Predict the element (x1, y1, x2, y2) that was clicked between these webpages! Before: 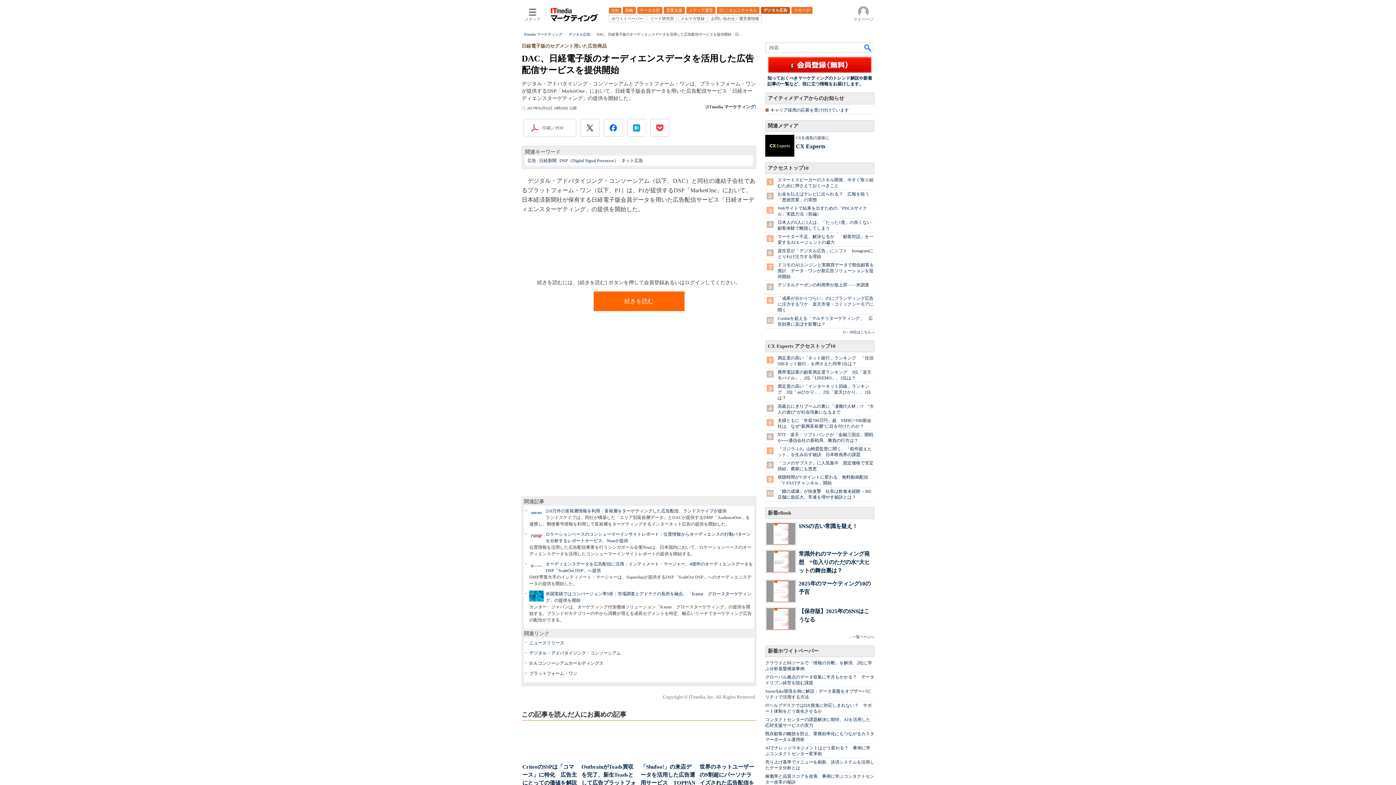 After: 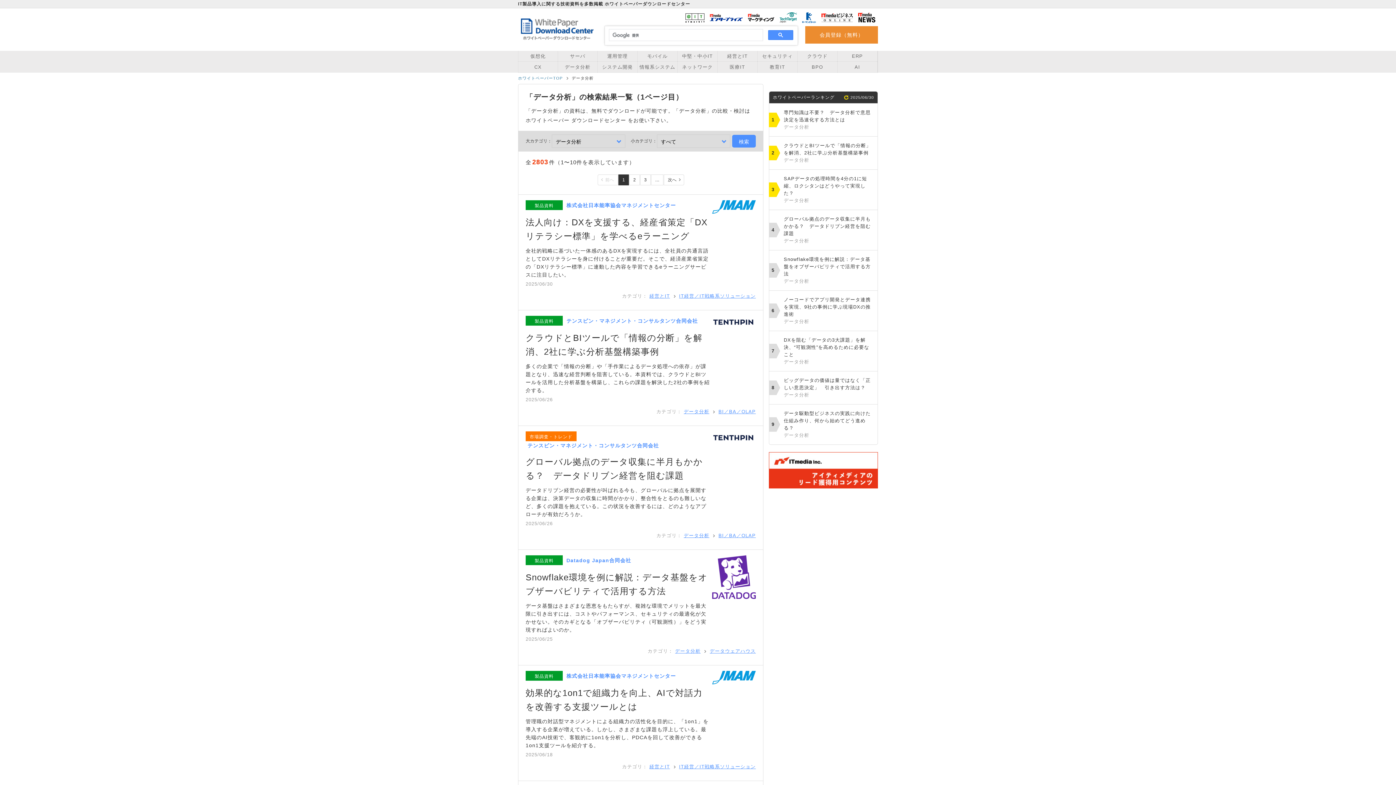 Action: bbox: (768, 648, 818, 654) label: 新着ホワイトペーパー